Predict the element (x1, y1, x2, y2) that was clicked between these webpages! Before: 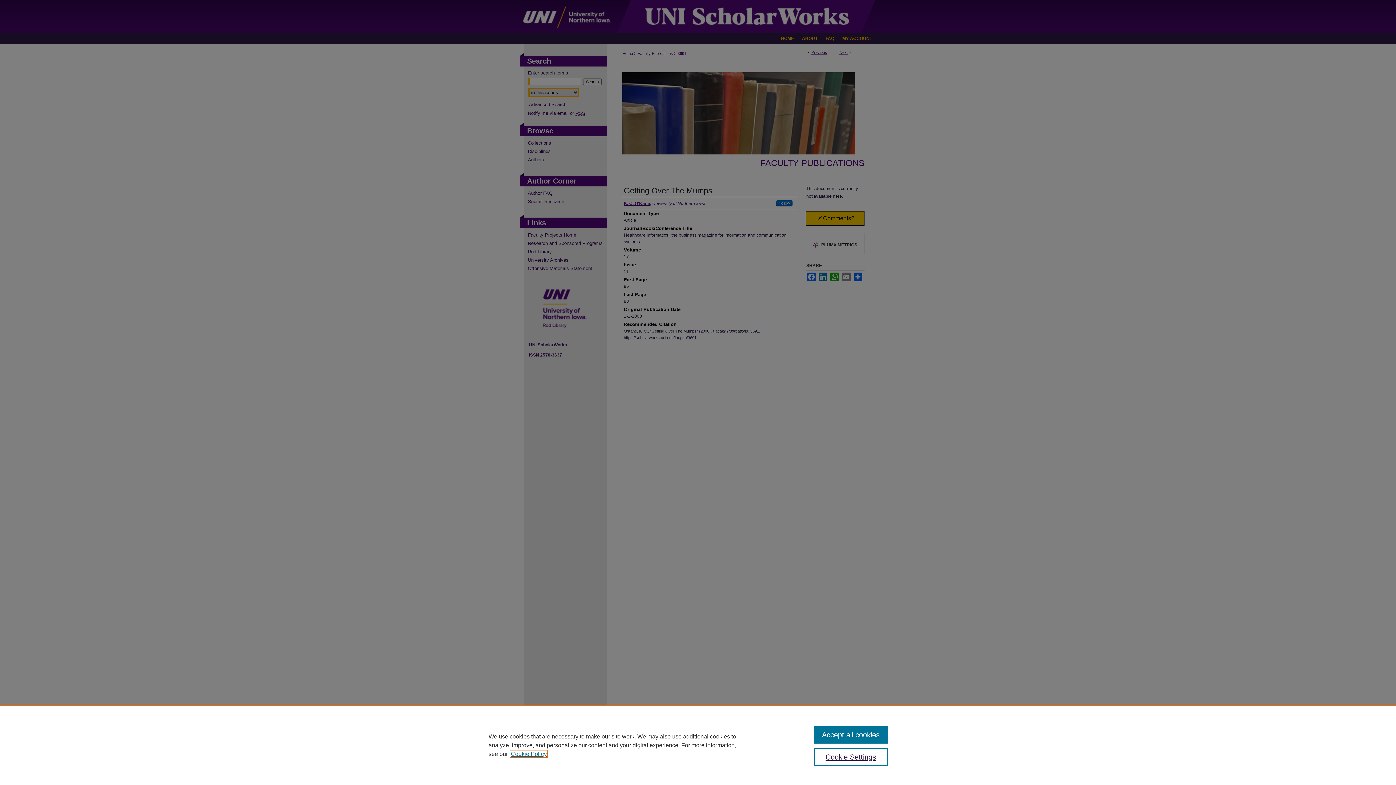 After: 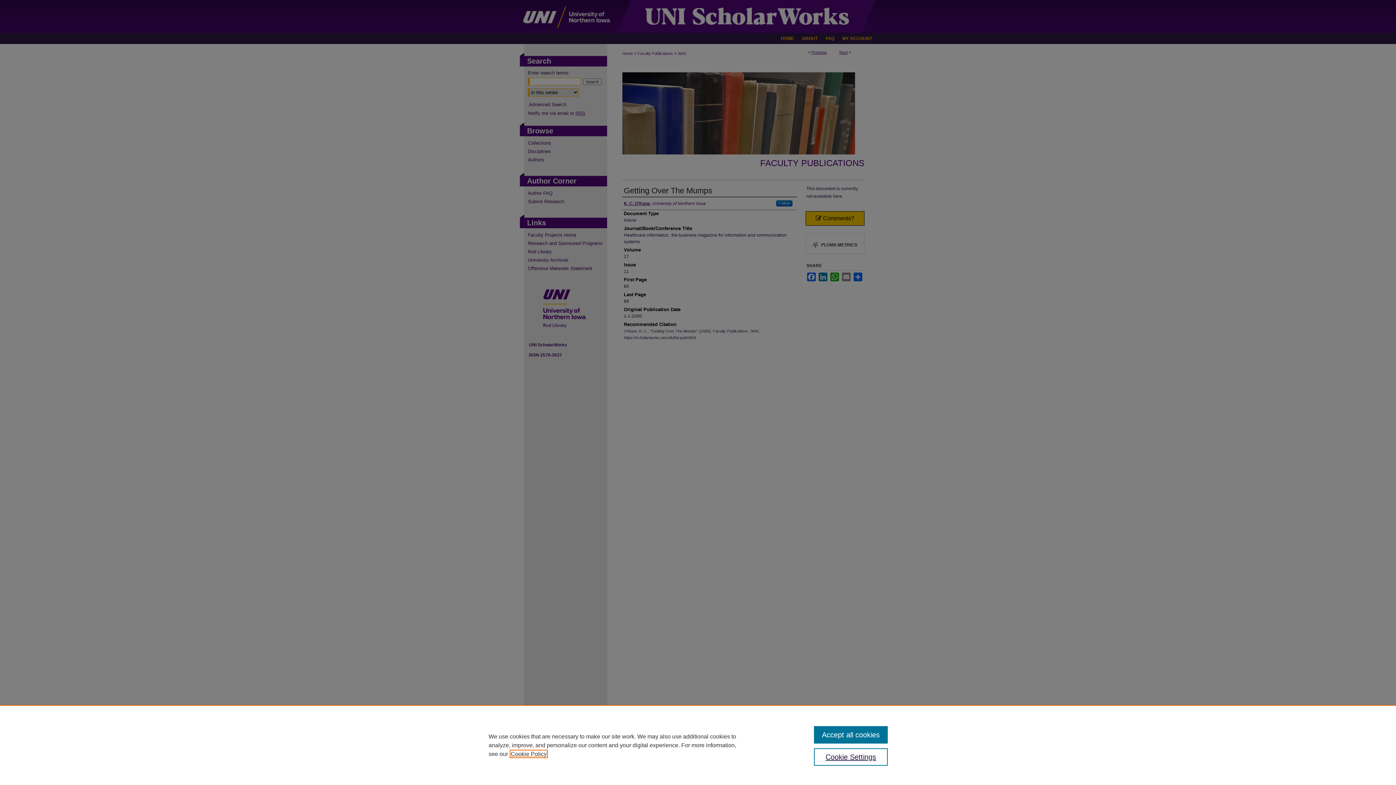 Action: label: , opens in a new tab bbox: (510, 751, 546, 757)